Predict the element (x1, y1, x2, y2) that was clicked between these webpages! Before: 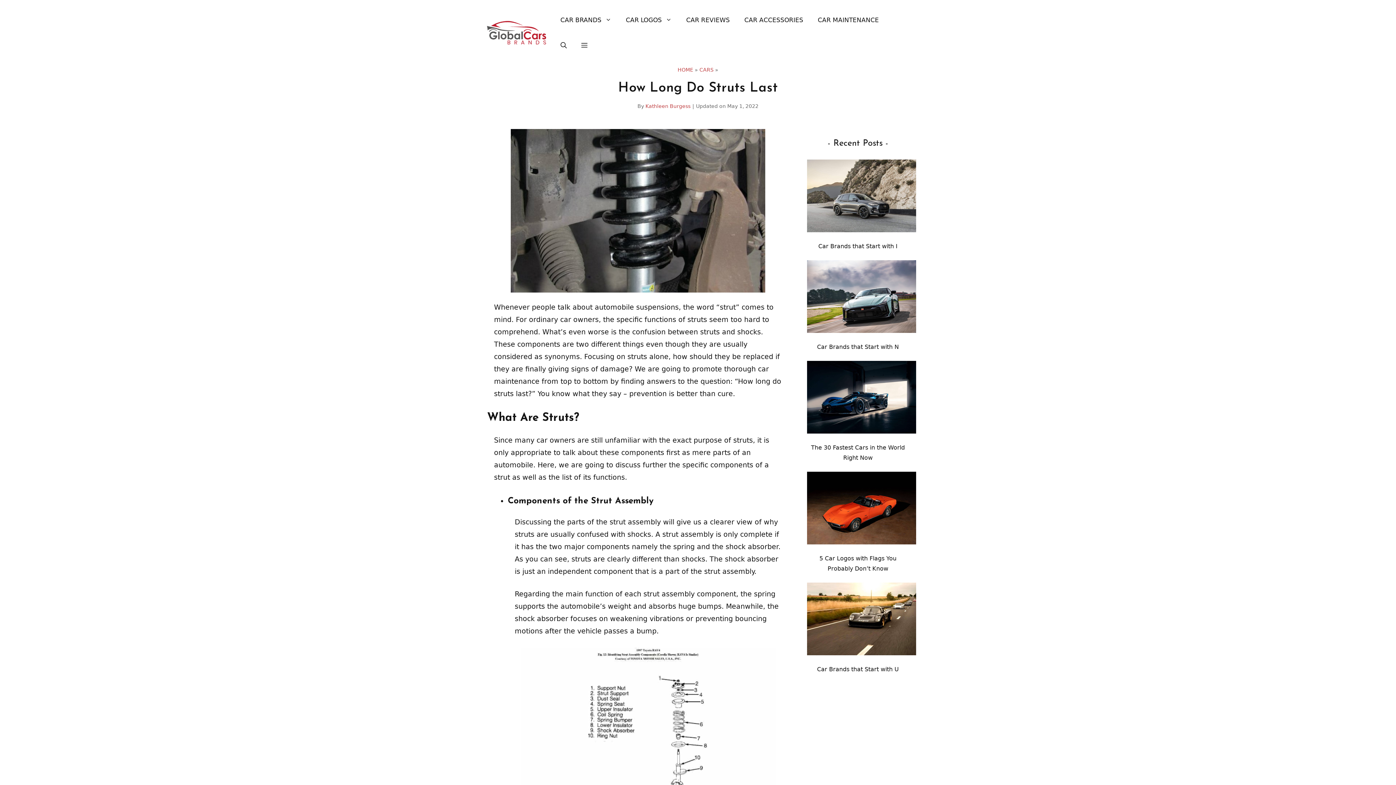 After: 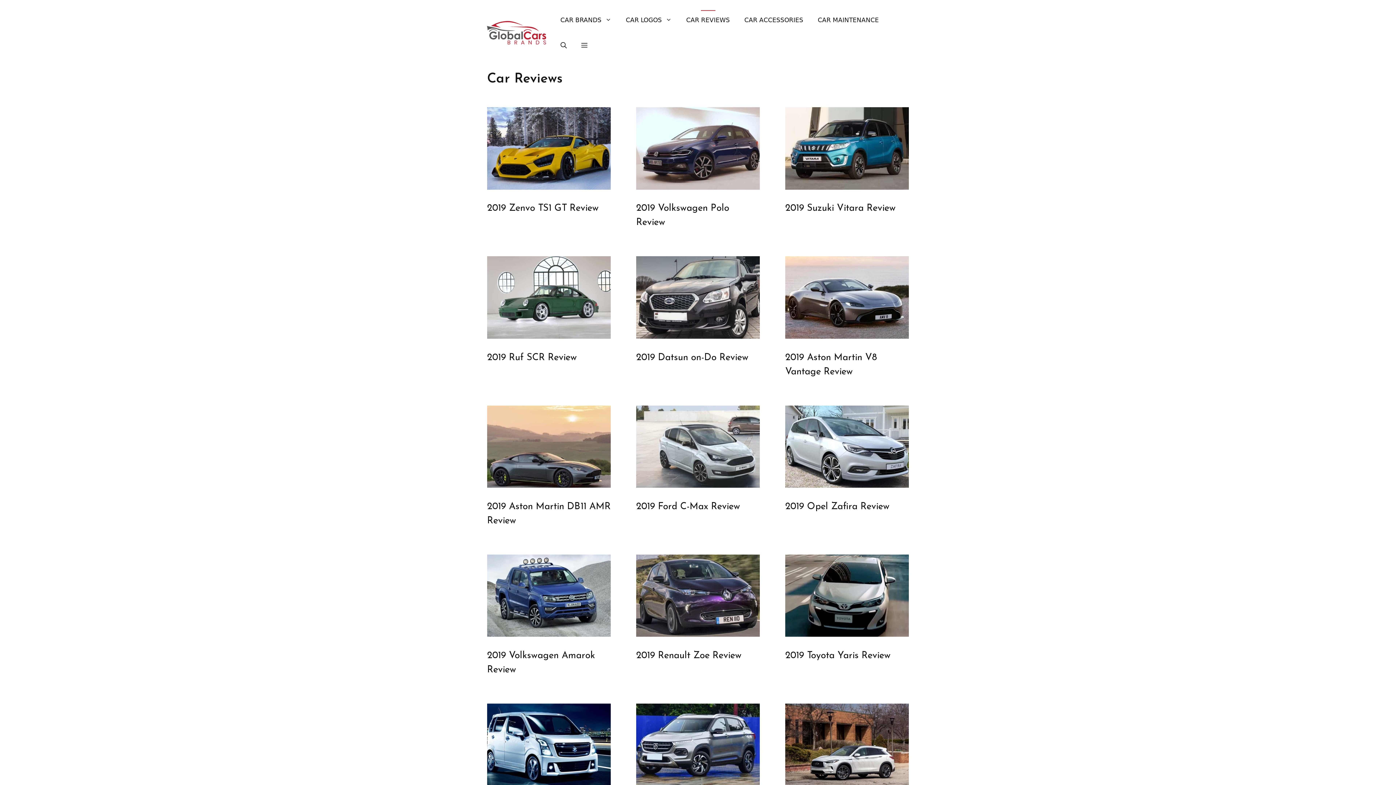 Action: label: CAR REVIEWS bbox: (679, 7, 737, 32)